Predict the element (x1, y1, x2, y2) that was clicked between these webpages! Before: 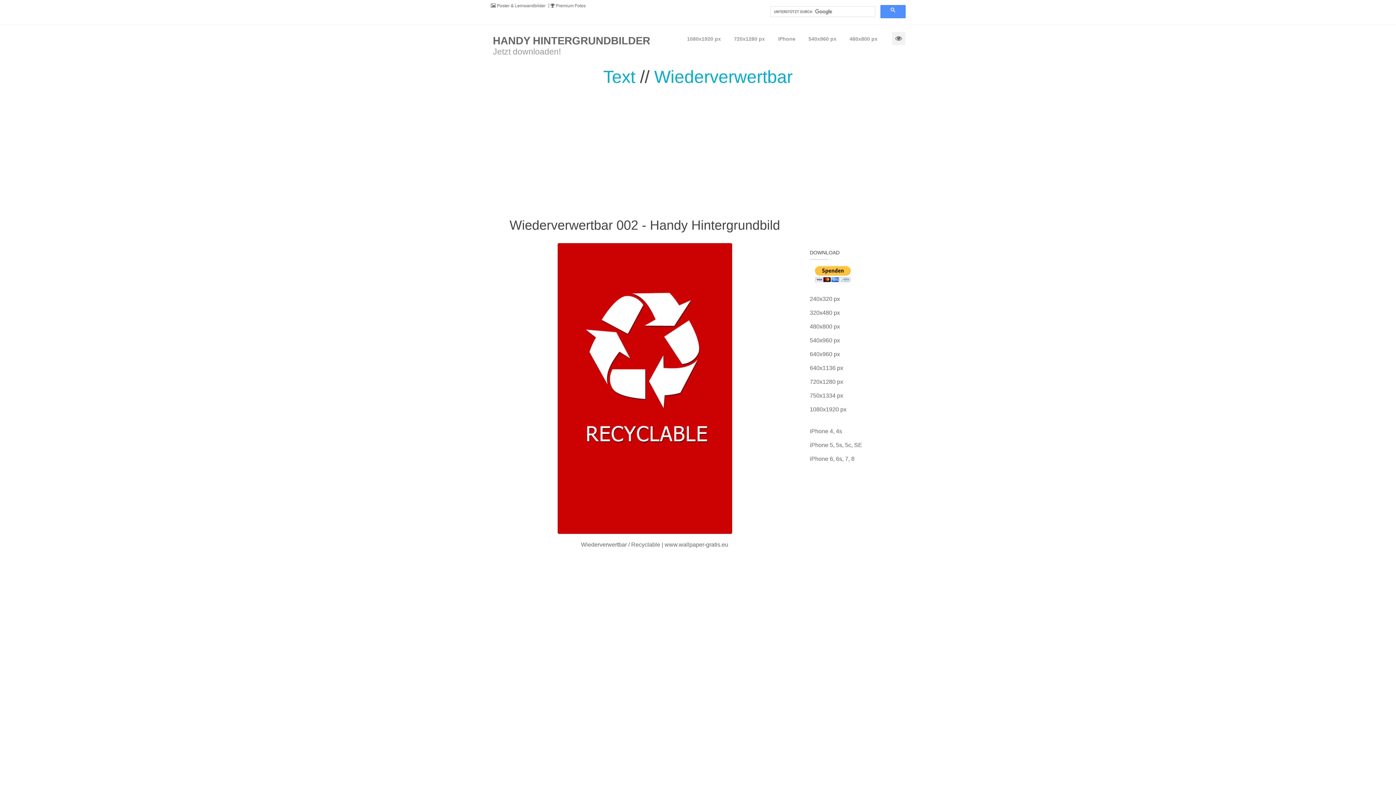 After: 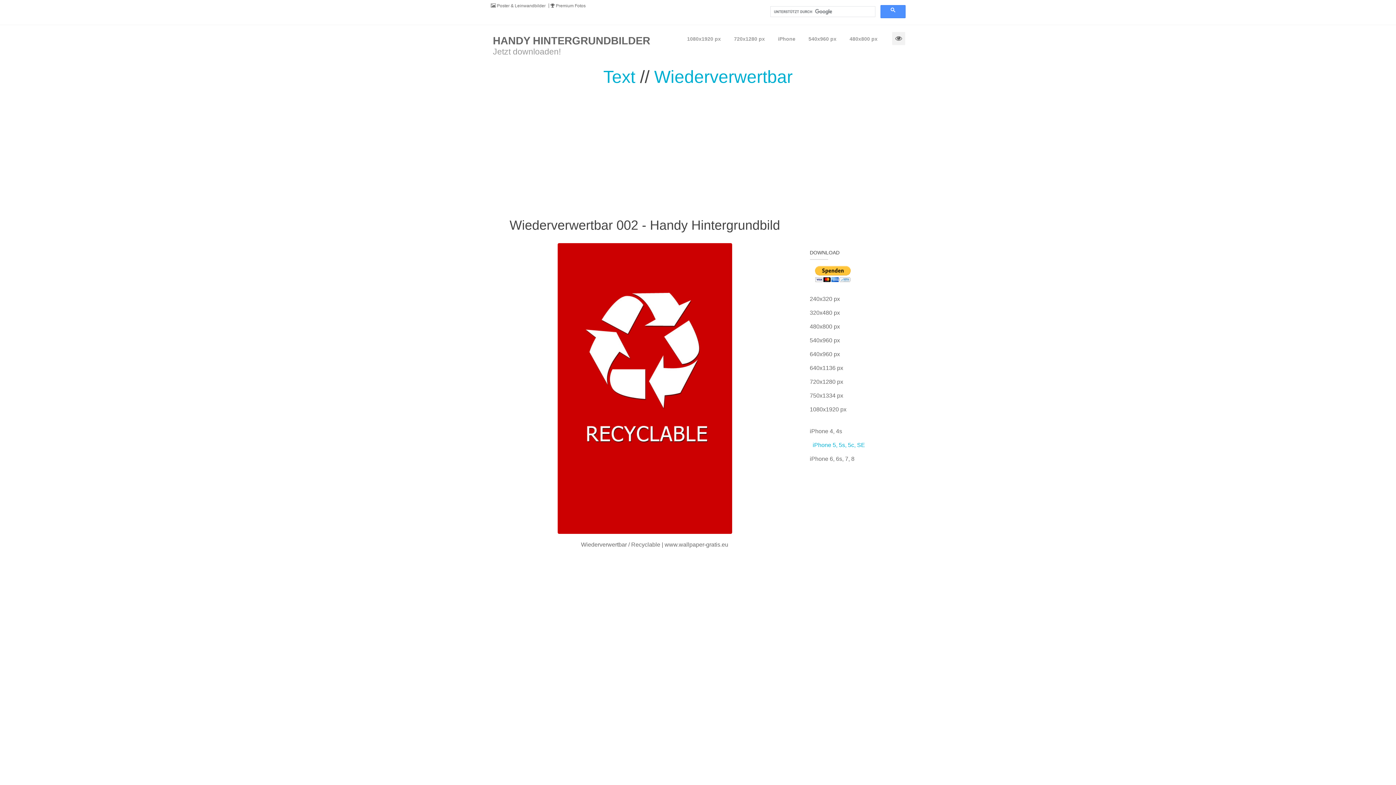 Action: label: iPhone 5, 5s, 5c, SE bbox: (810, 438, 905, 452)